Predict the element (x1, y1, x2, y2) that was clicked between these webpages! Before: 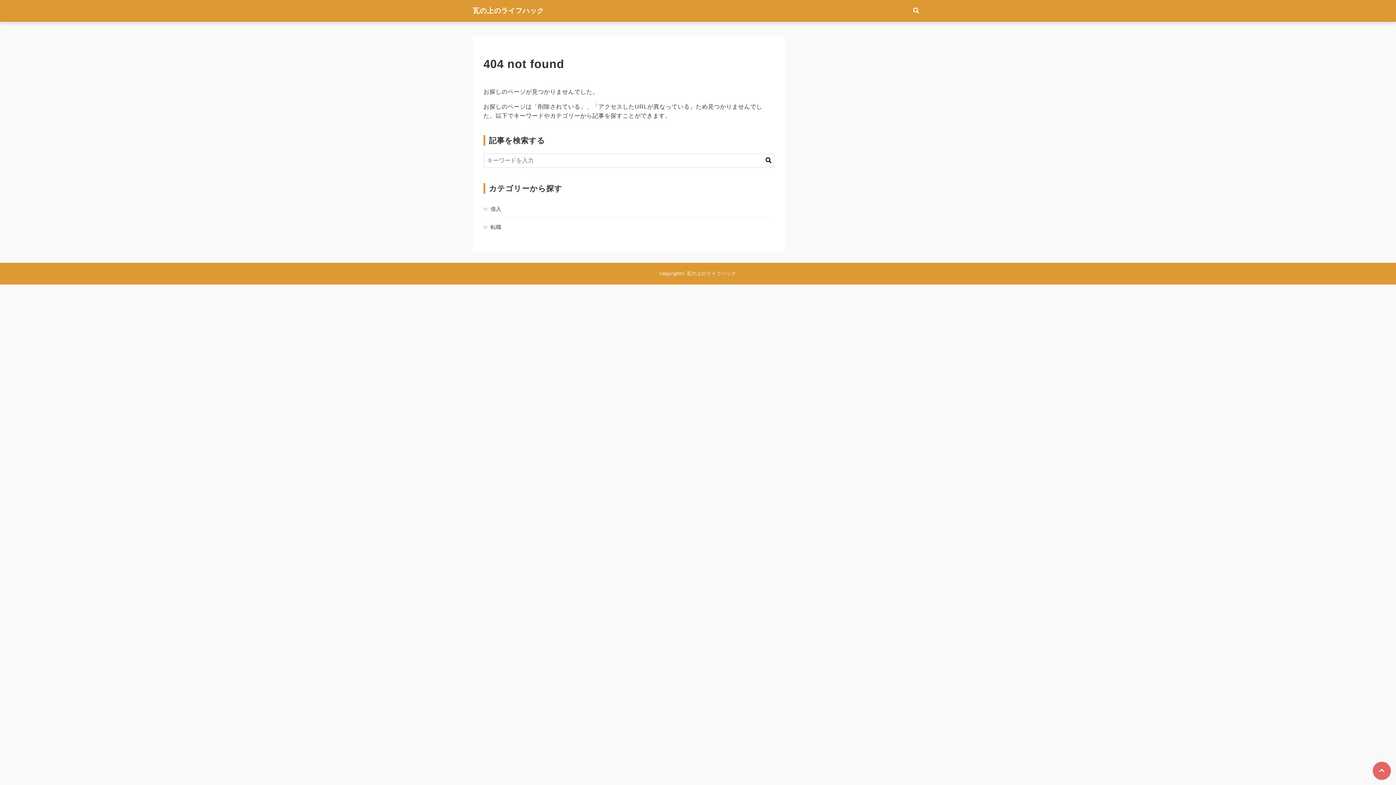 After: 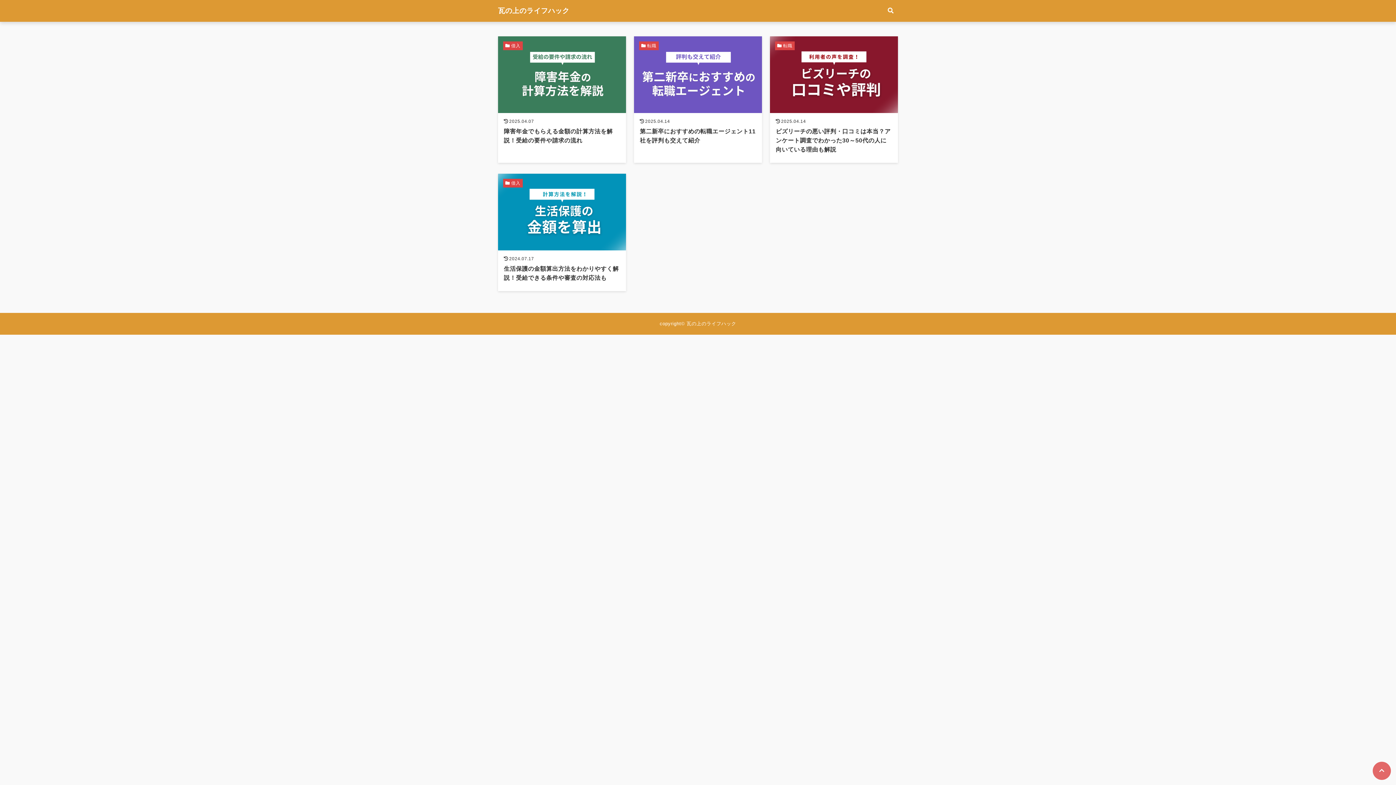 Action: label: 瓦の上のライフハック bbox: (472, 6, 544, 14)